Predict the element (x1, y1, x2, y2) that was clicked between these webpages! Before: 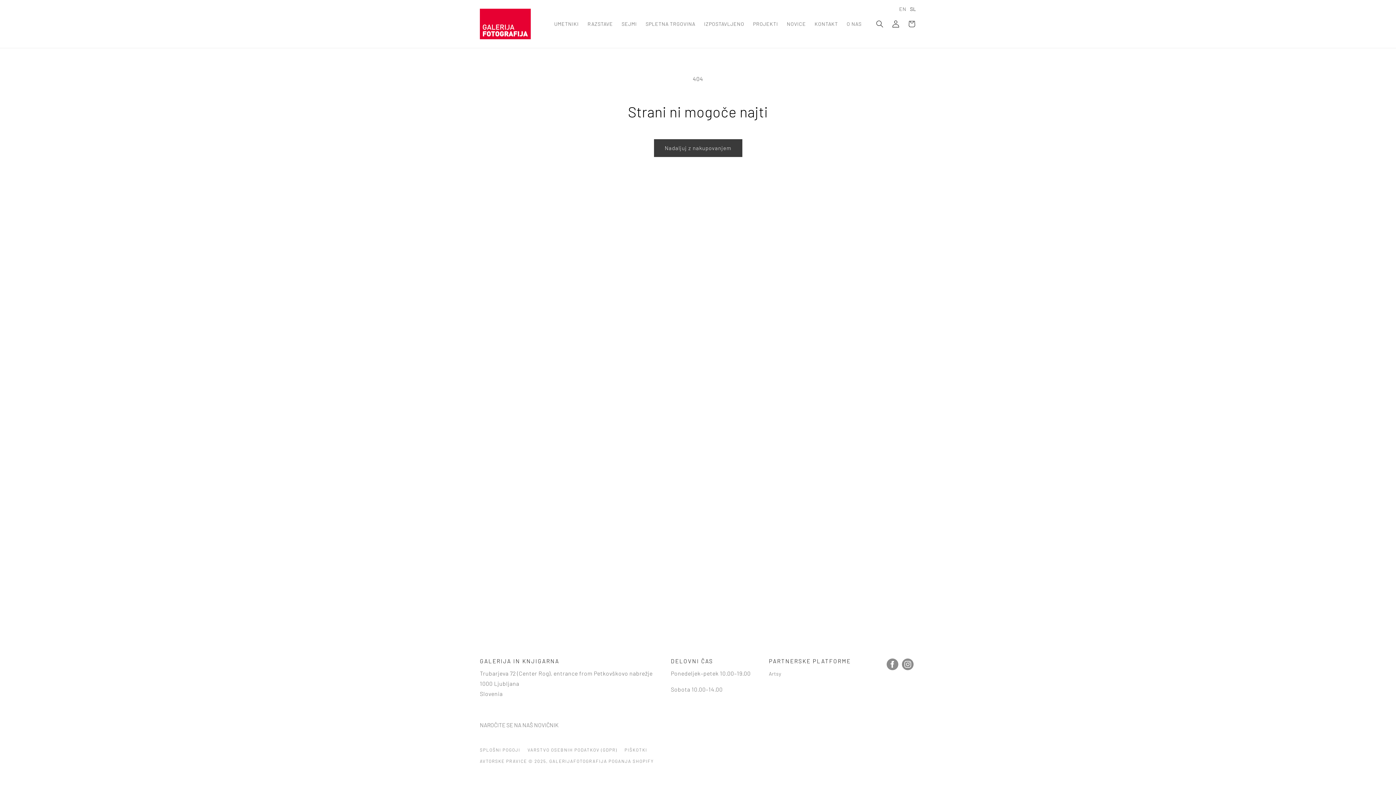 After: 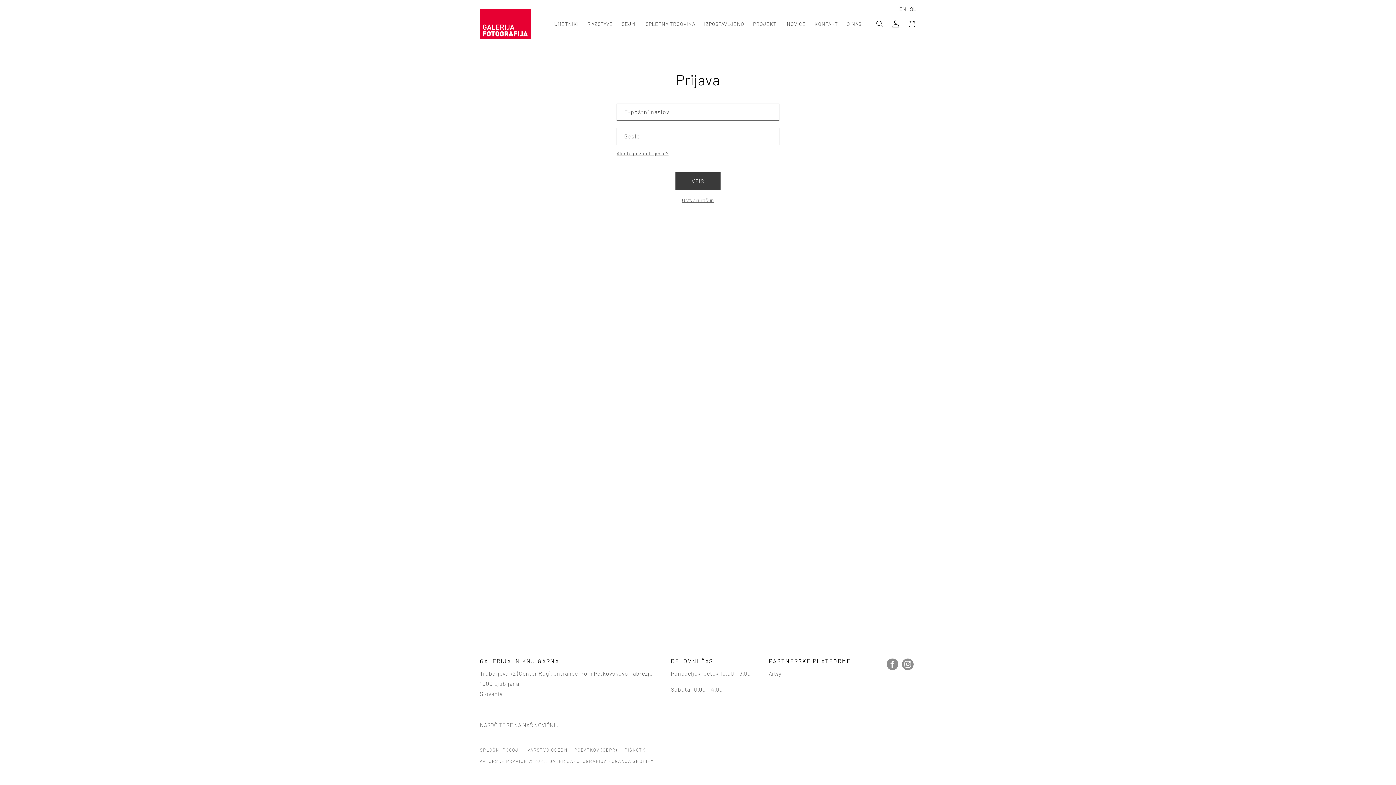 Action: label: Prijava bbox: (888, 15, 904, 31)